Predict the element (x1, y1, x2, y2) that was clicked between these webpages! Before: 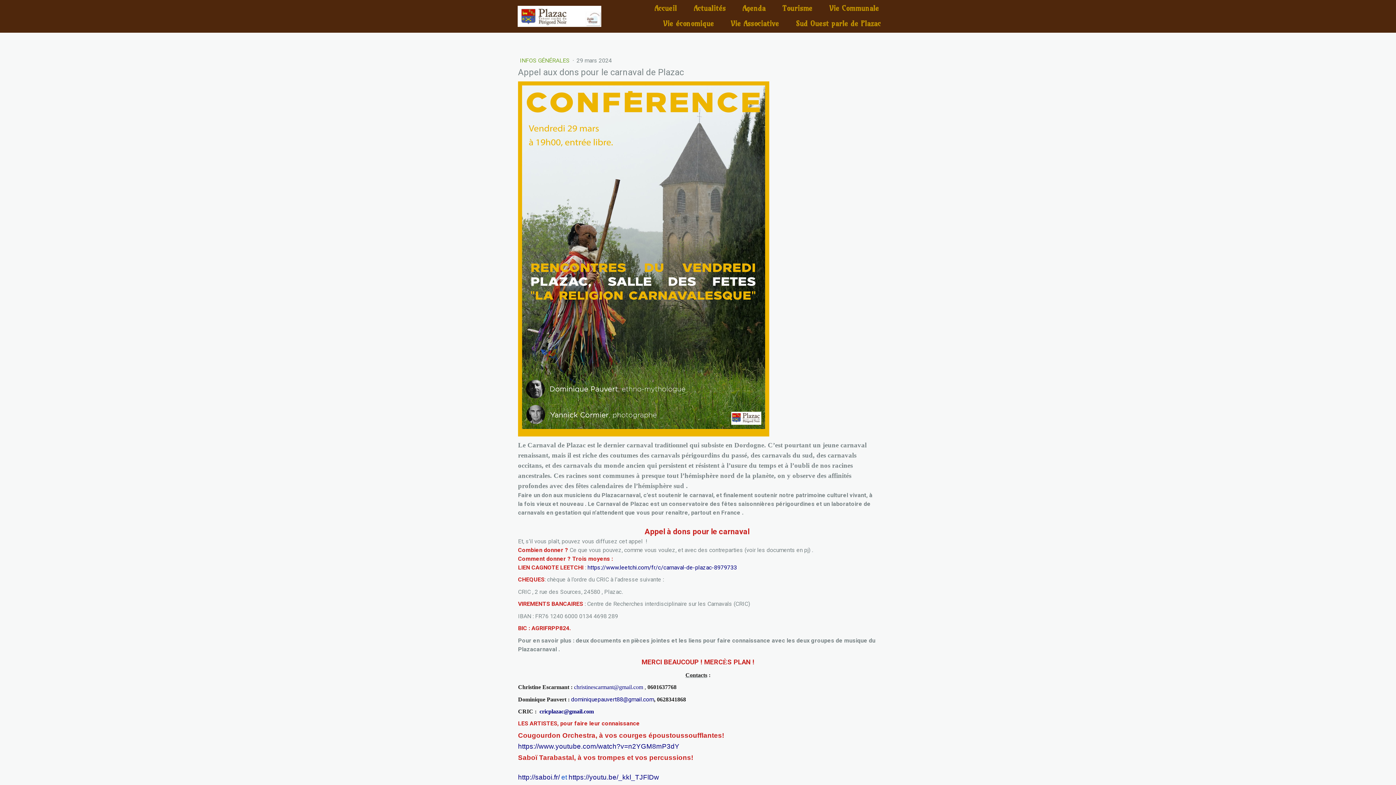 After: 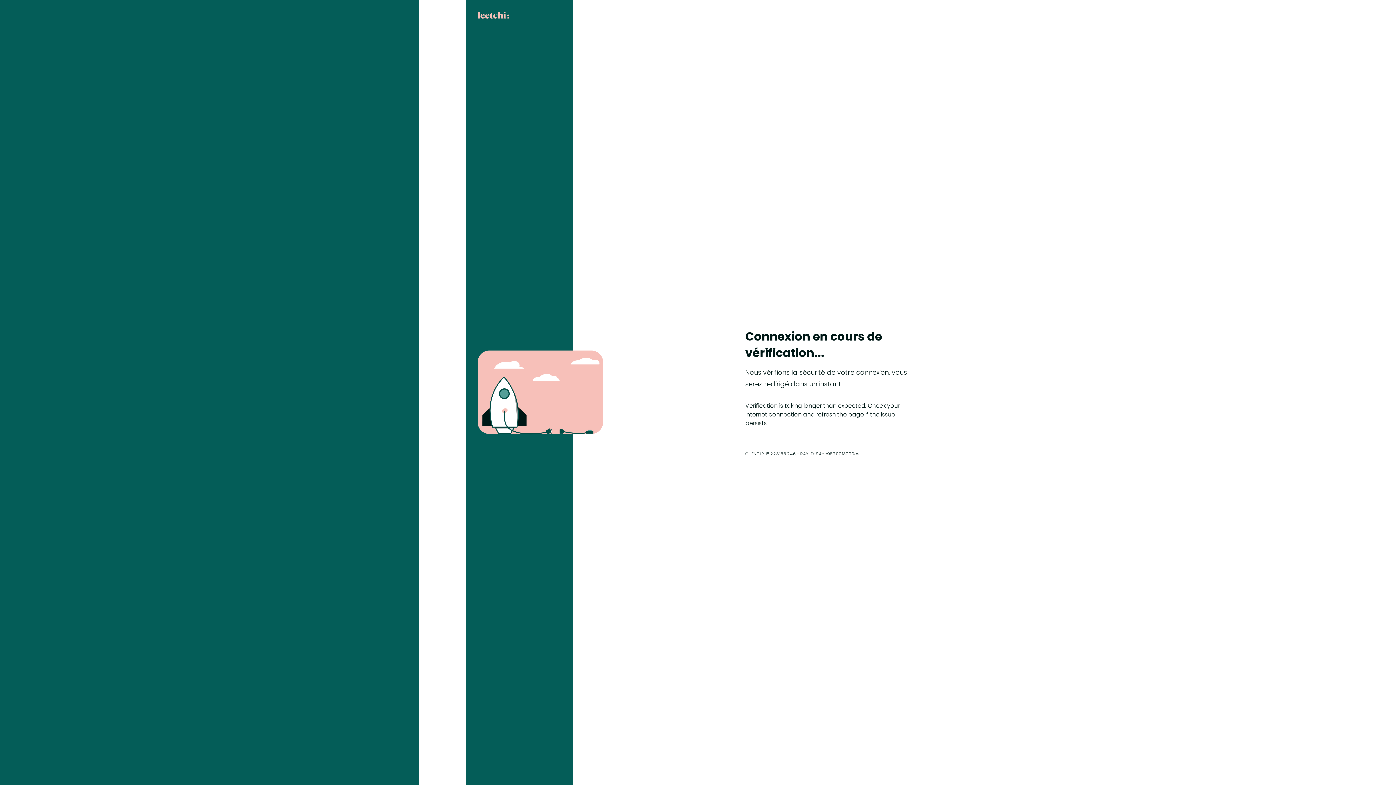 Action: bbox: (587, 564, 737, 571) label: https://www.leetchi.com/fr/c/carnaval-de-plazac-8979733